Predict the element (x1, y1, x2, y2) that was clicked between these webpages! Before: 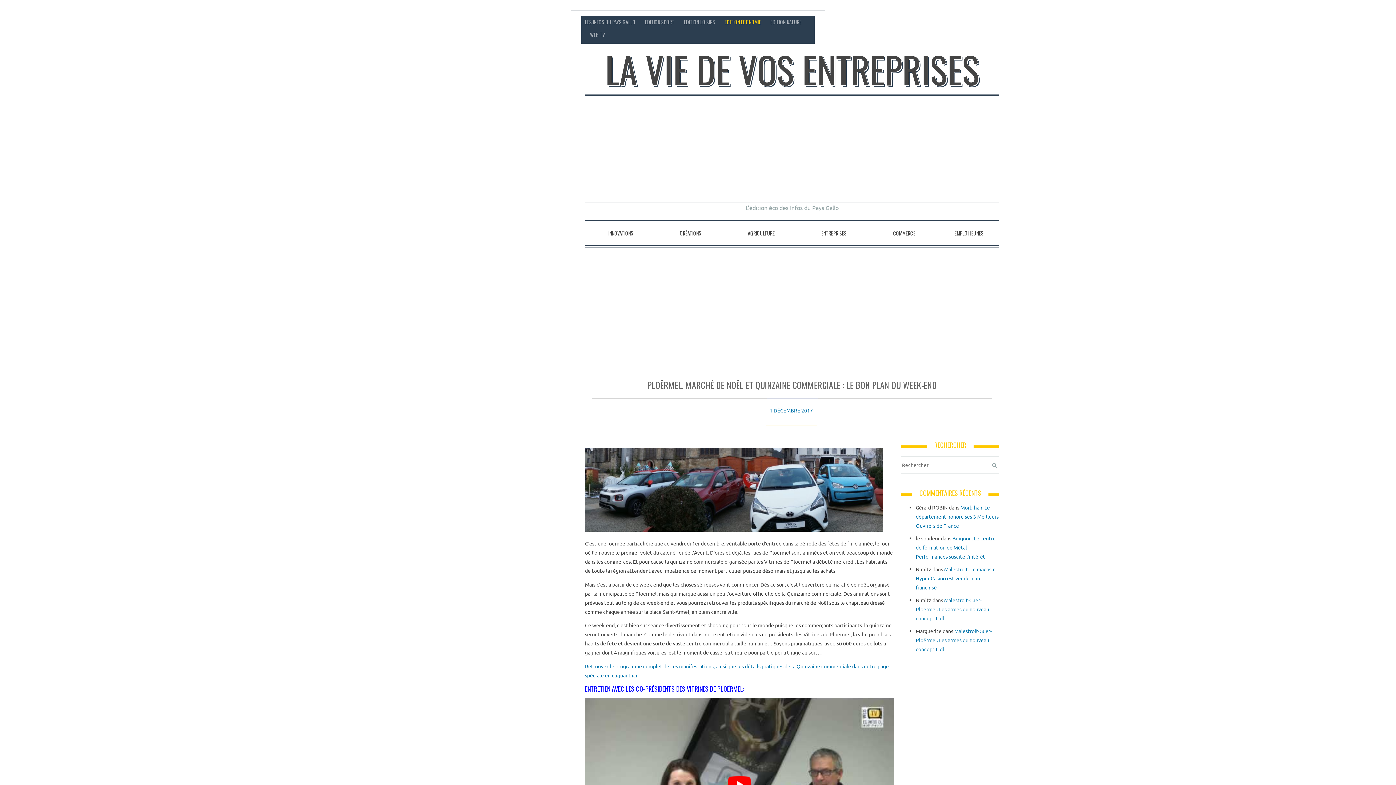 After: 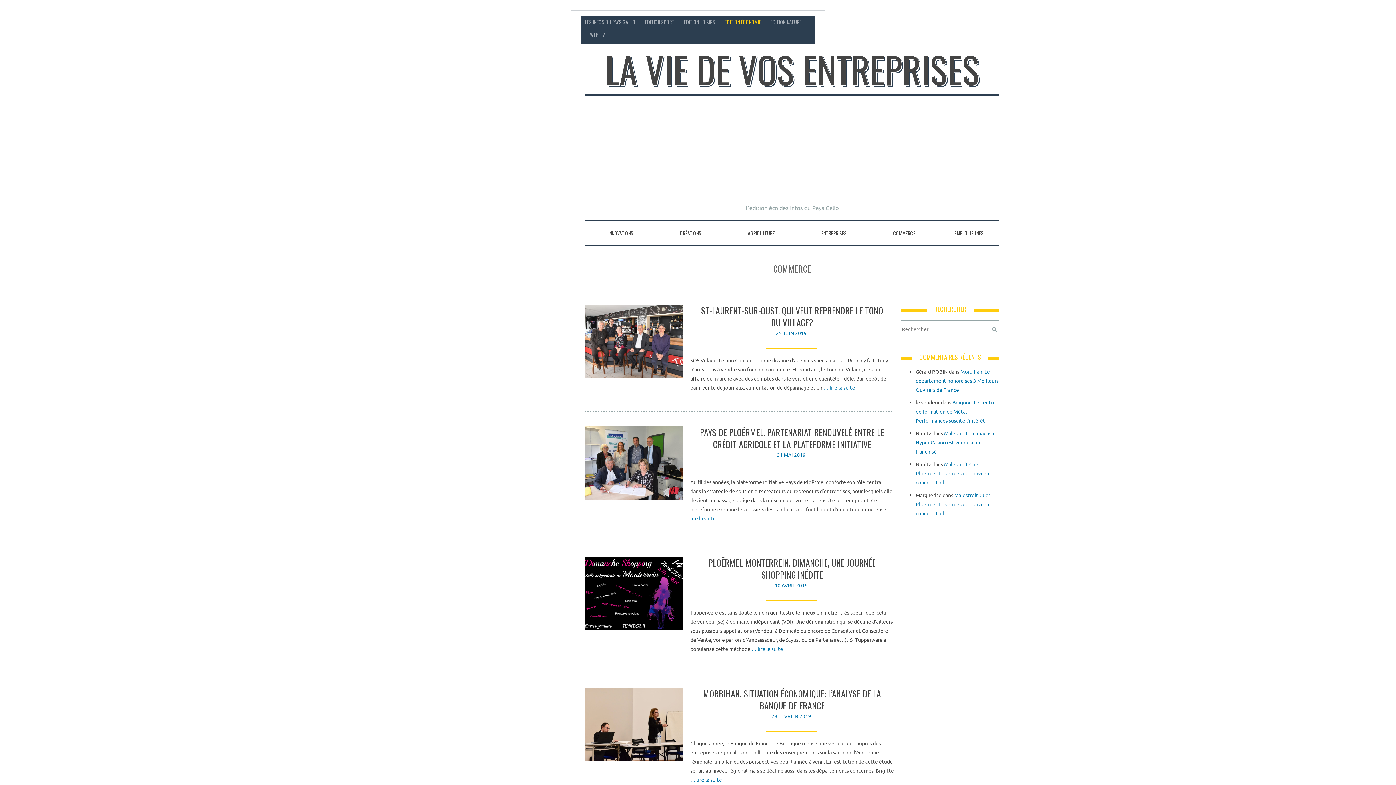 Action: bbox: (870, 221, 938, 245) label: COMMERCE